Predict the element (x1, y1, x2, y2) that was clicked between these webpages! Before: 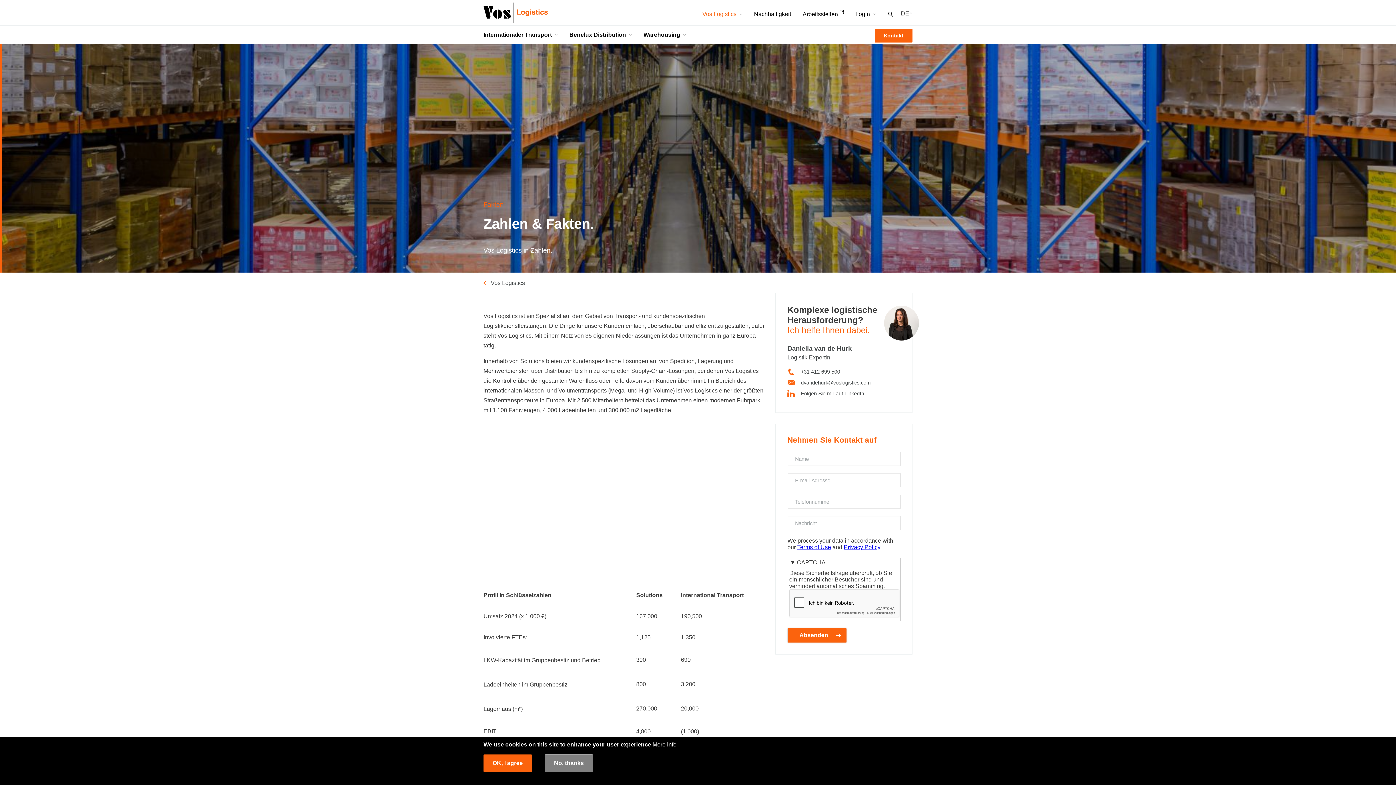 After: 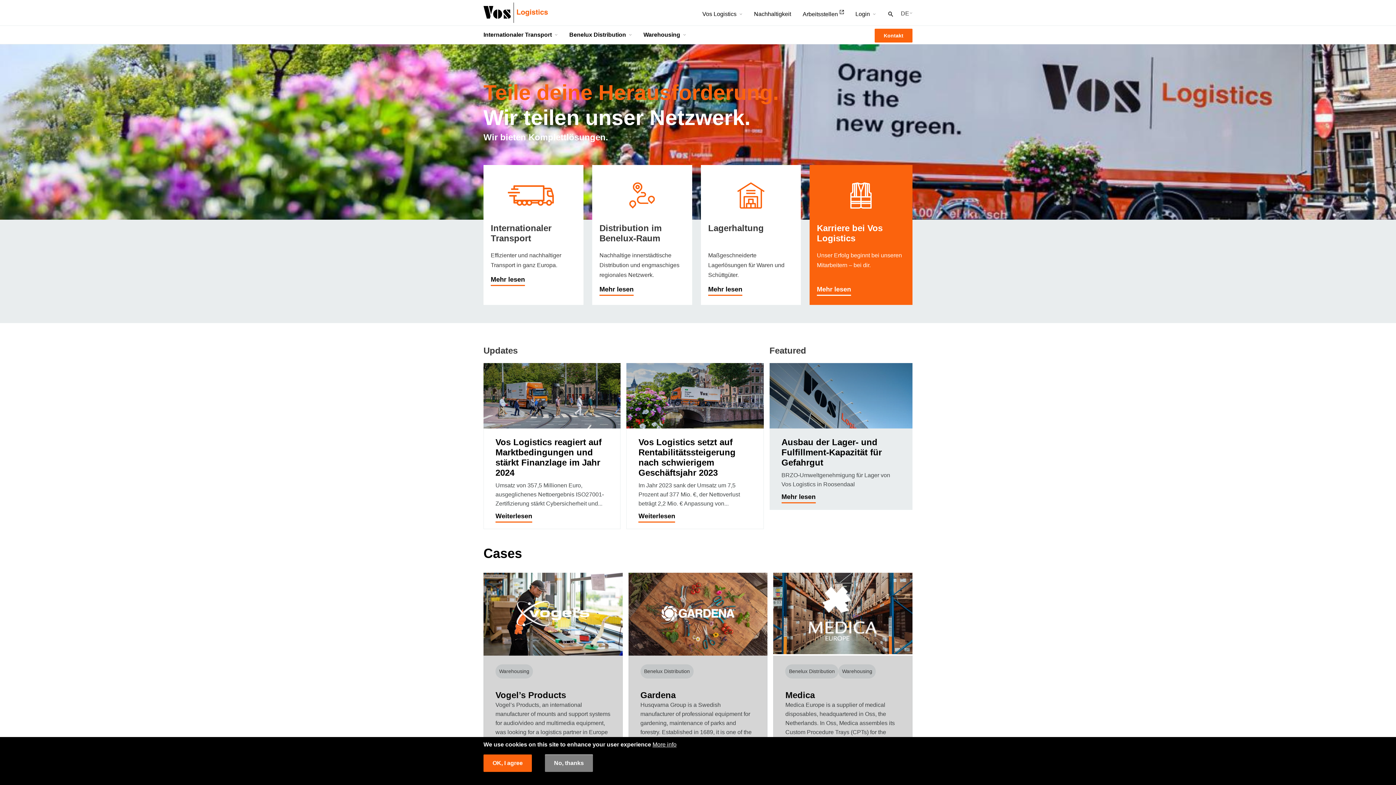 Action: bbox: (483, 2, 548, 22)